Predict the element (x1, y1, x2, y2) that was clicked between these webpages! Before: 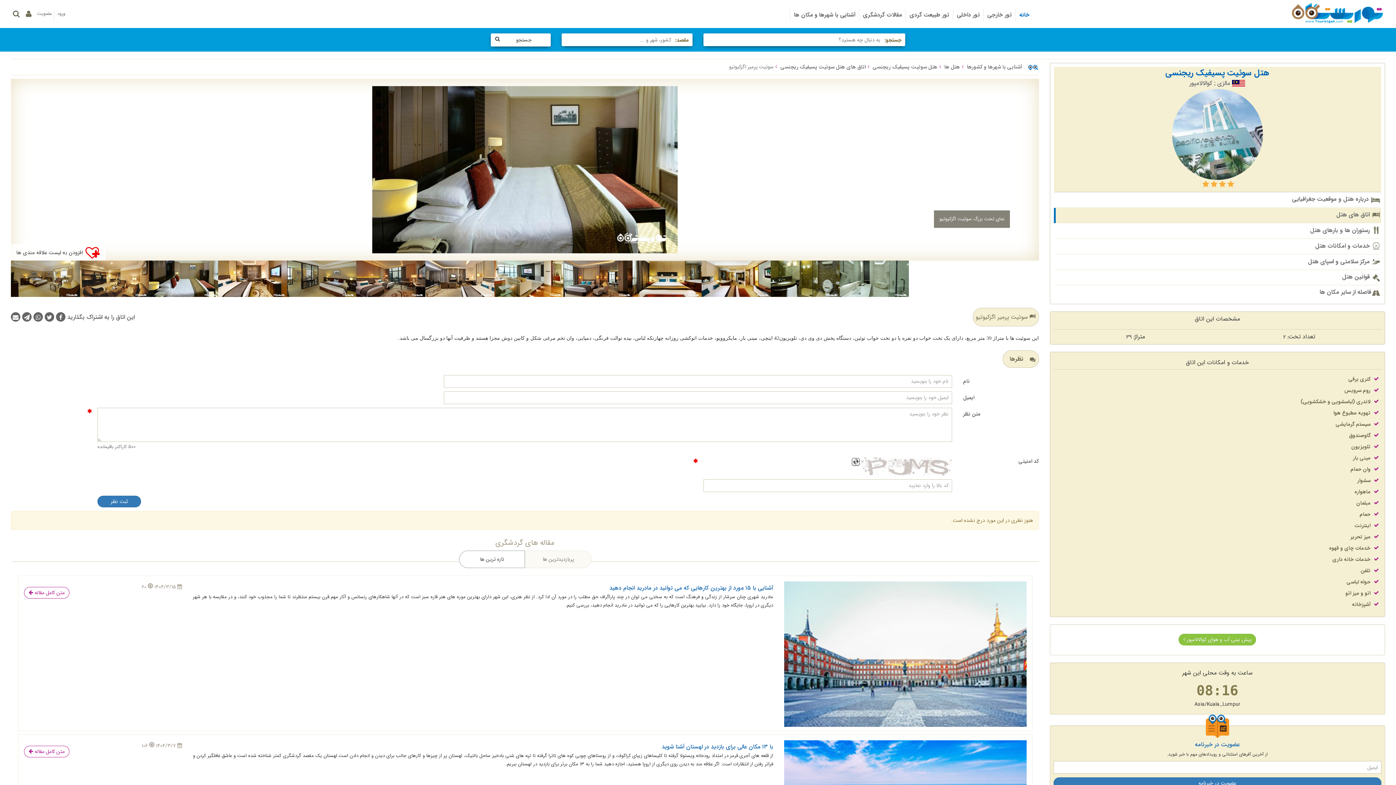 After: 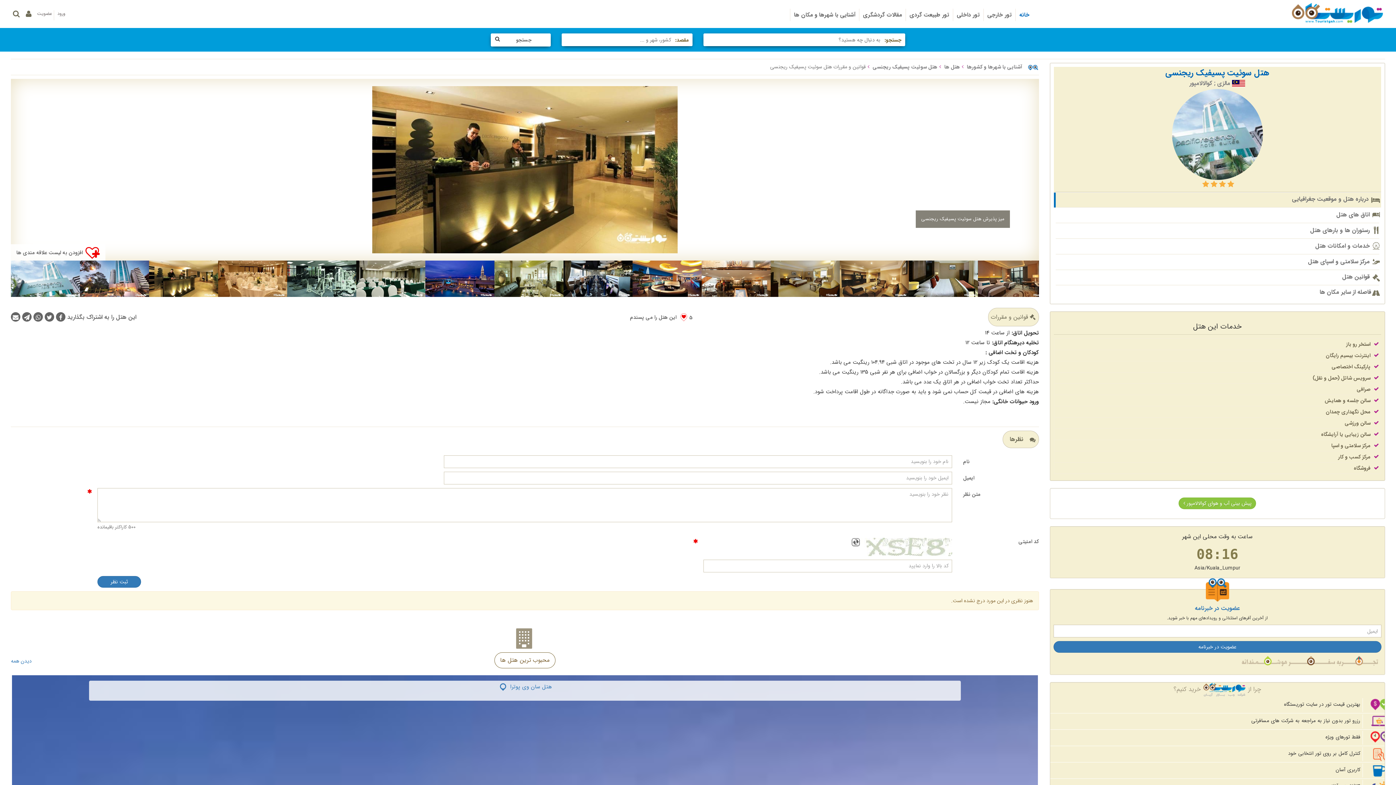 Action: label:  قوانین هتل bbox: (1055, 272, 1379, 285)